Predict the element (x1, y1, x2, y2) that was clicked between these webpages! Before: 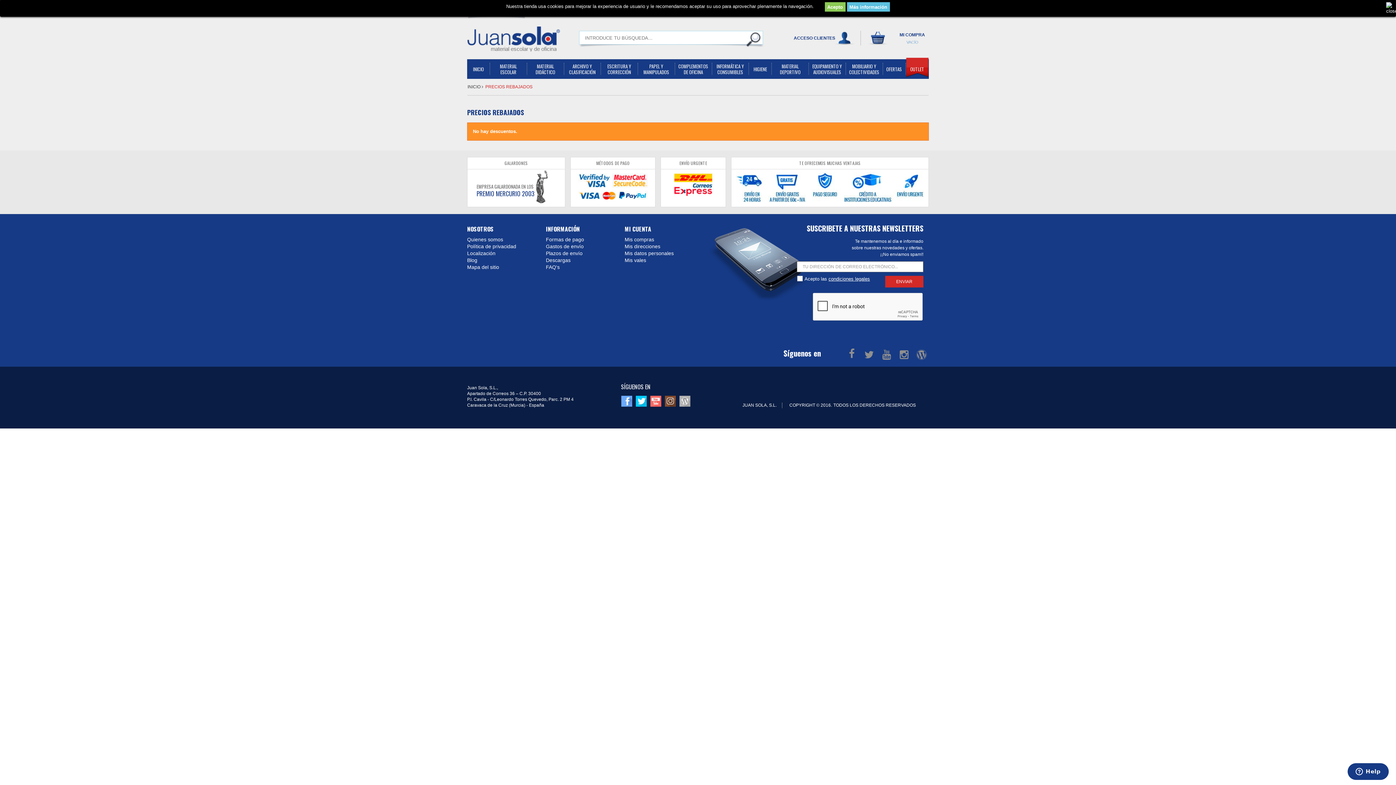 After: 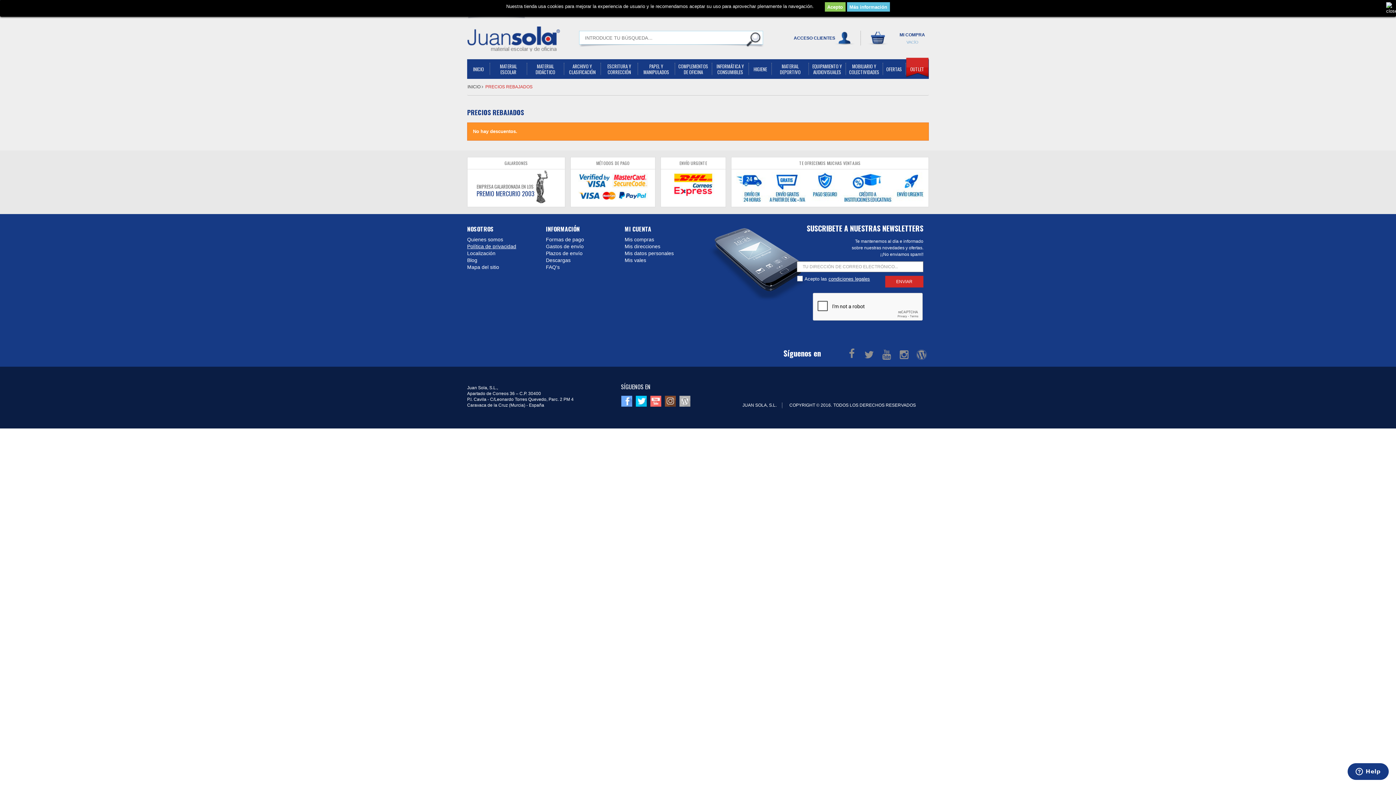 Action: label: Política de privacidad bbox: (467, 243, 516, 249)